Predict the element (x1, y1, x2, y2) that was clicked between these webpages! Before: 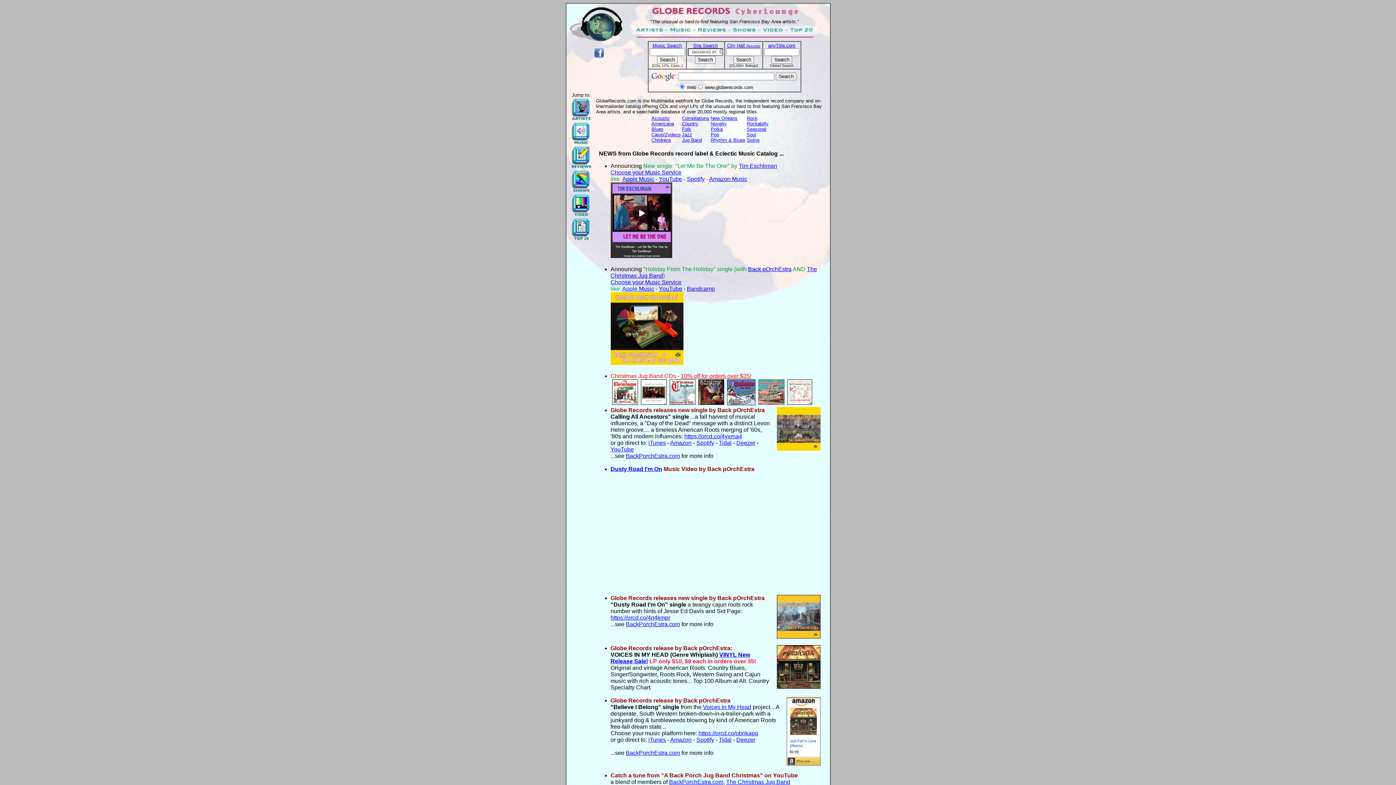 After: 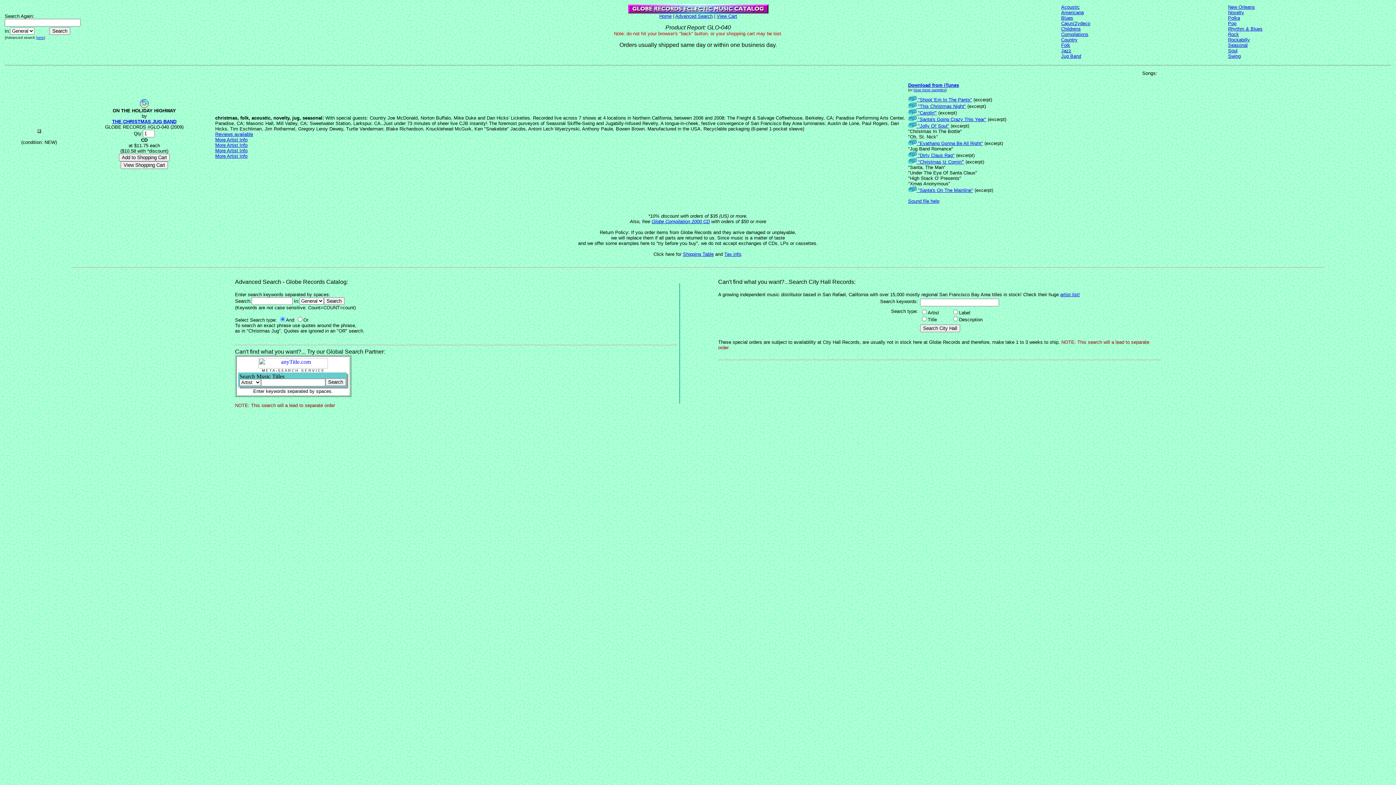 Action: bbox: (725, 400, 756, 406)